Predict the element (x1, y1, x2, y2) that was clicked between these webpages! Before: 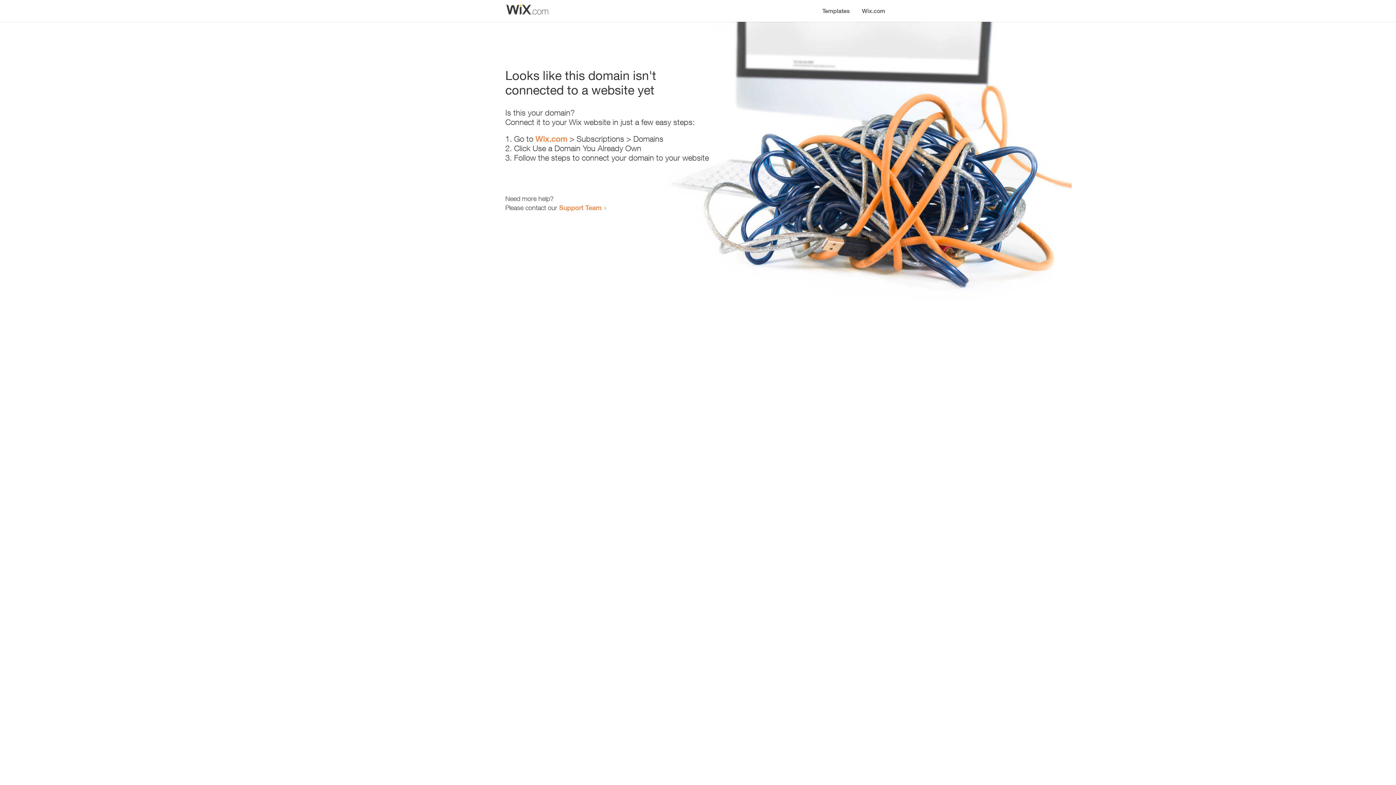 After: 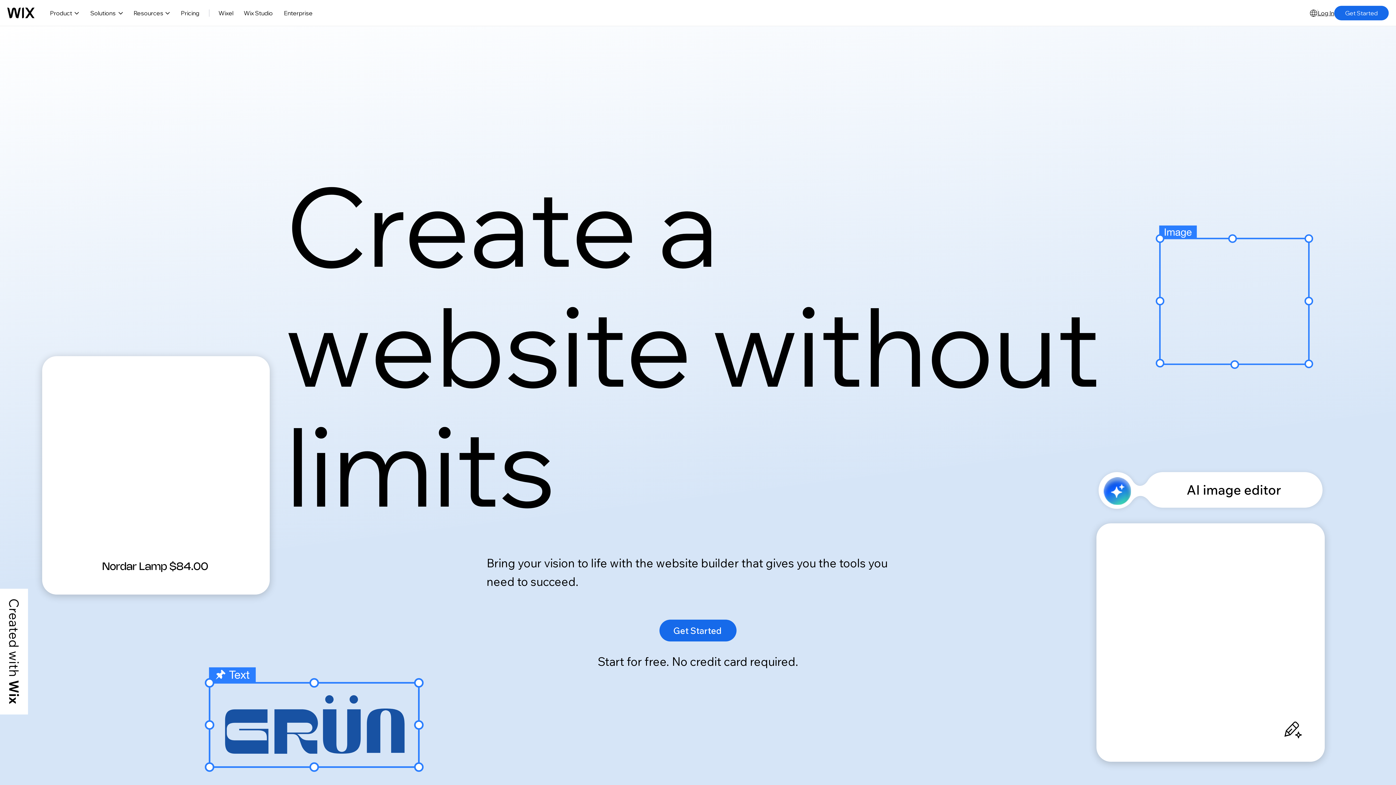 Action: label: Wix.com bbox: (856, 0, 890, 14)